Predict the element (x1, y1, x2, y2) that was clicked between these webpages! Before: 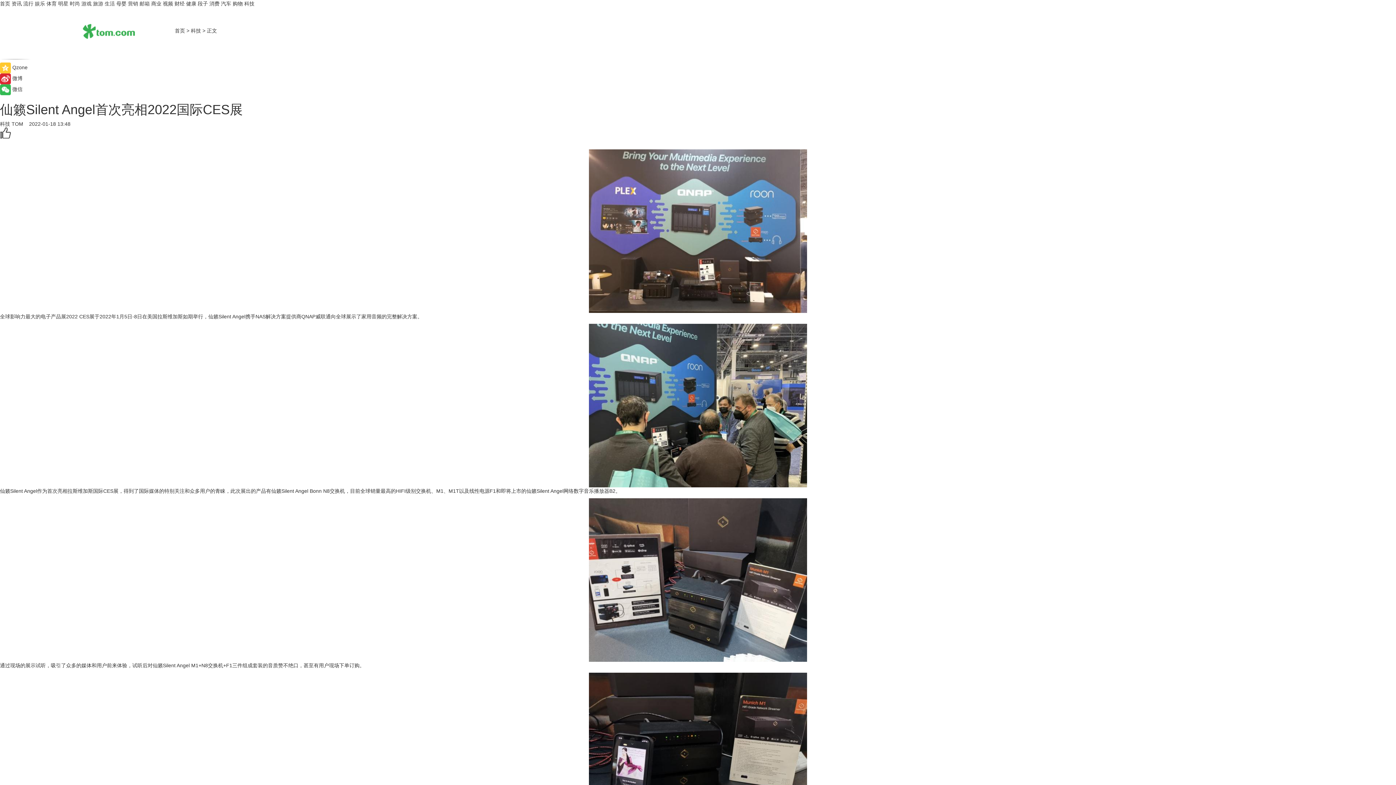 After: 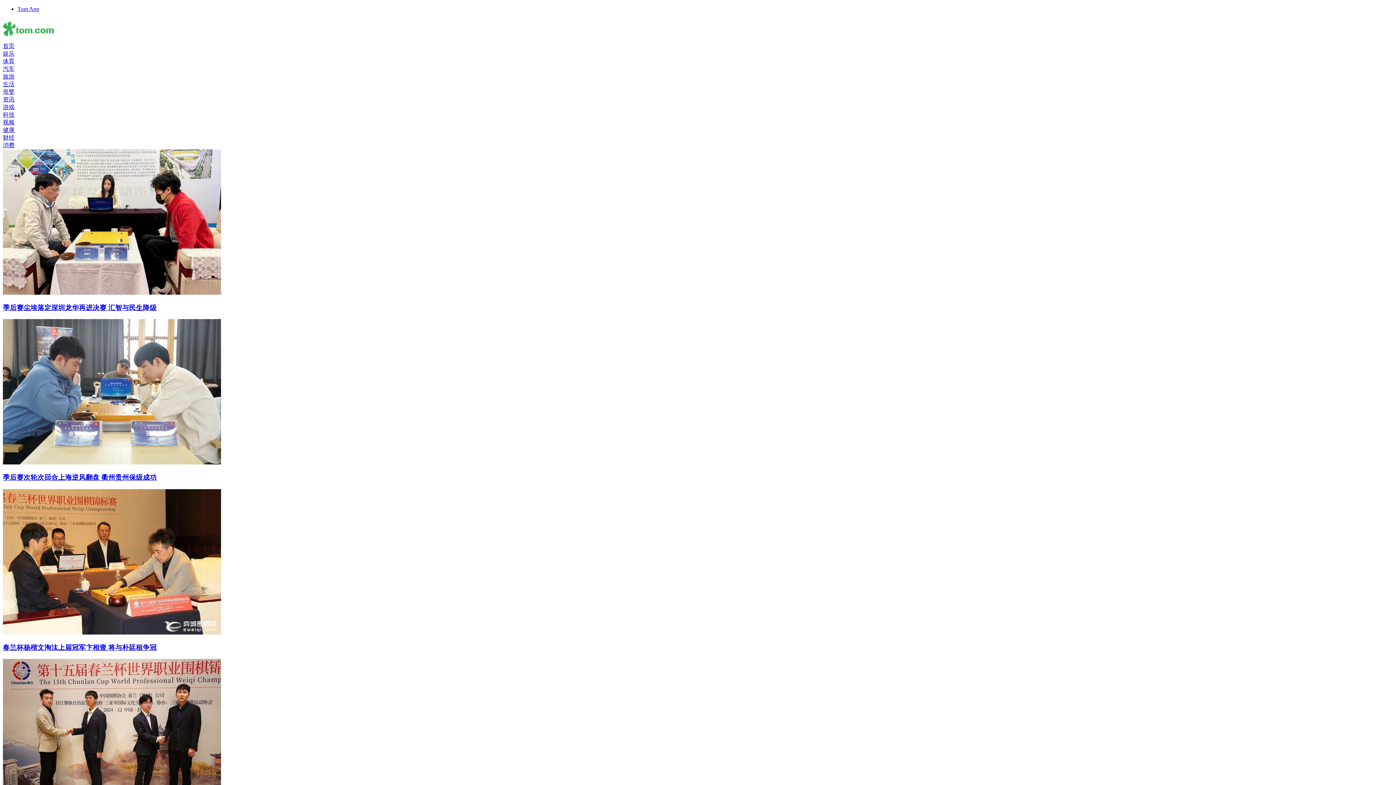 Action: label: 体育 bbox: (46, 0, 56, 6)